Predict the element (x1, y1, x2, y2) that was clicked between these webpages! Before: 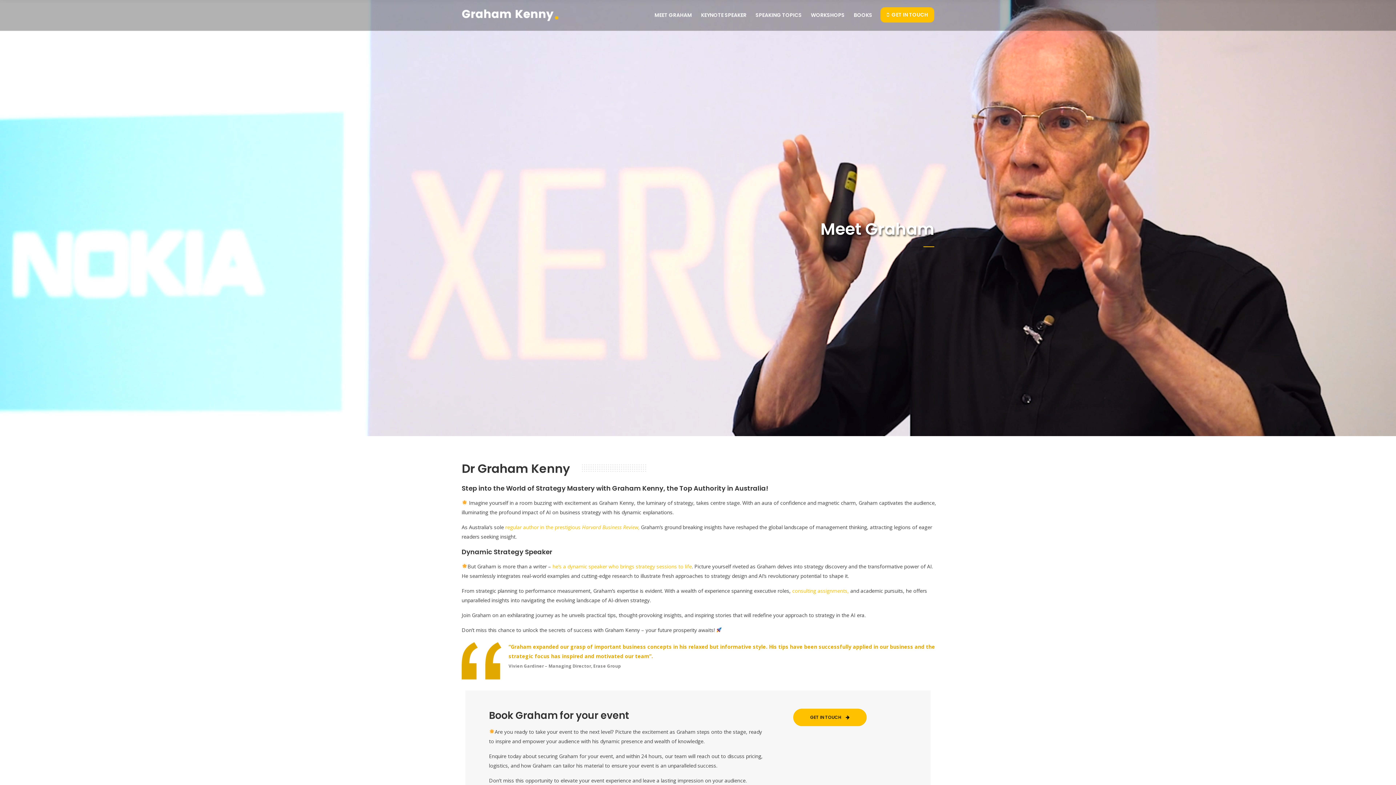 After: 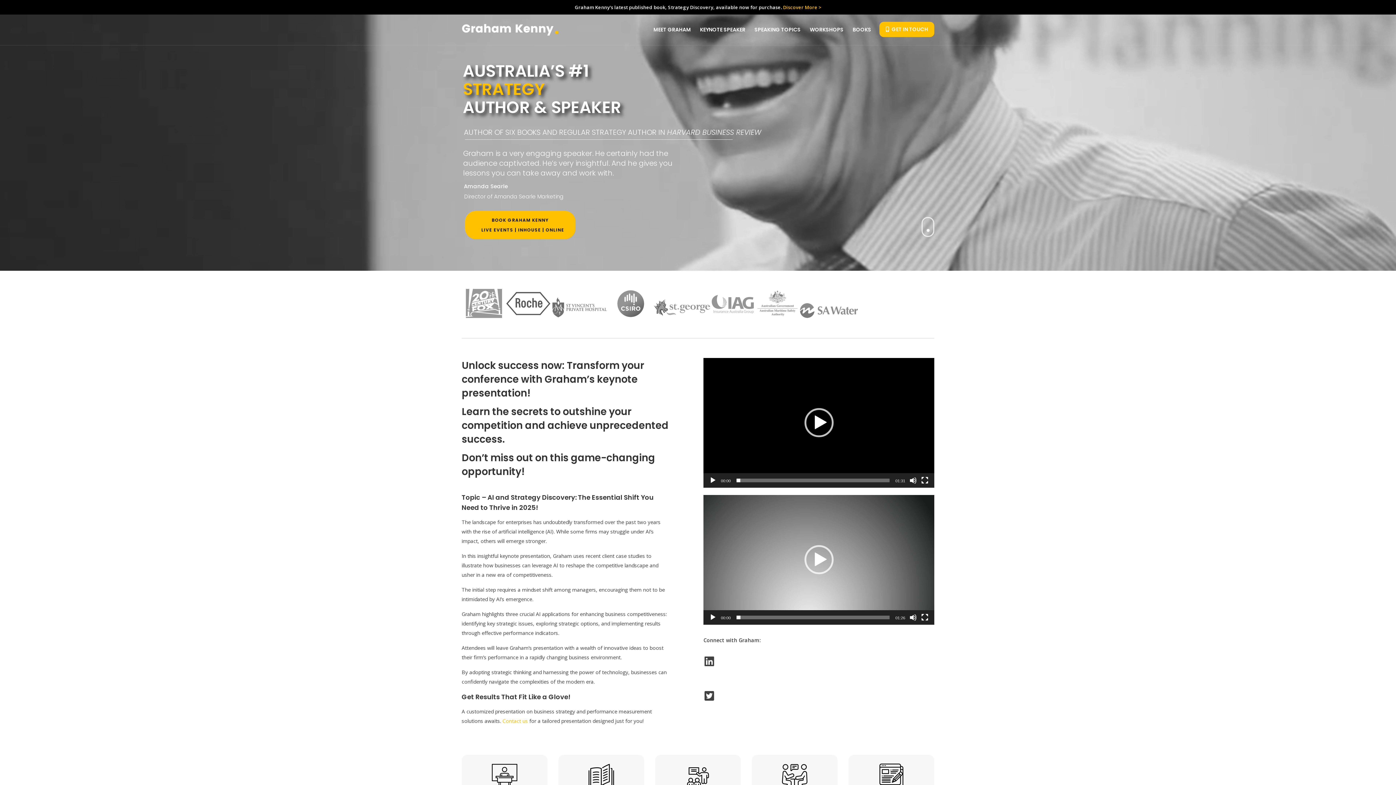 Action: bbox: (552, 563, 691, 570) label: he’s a dynamic speaker who brings strategy sessions to life